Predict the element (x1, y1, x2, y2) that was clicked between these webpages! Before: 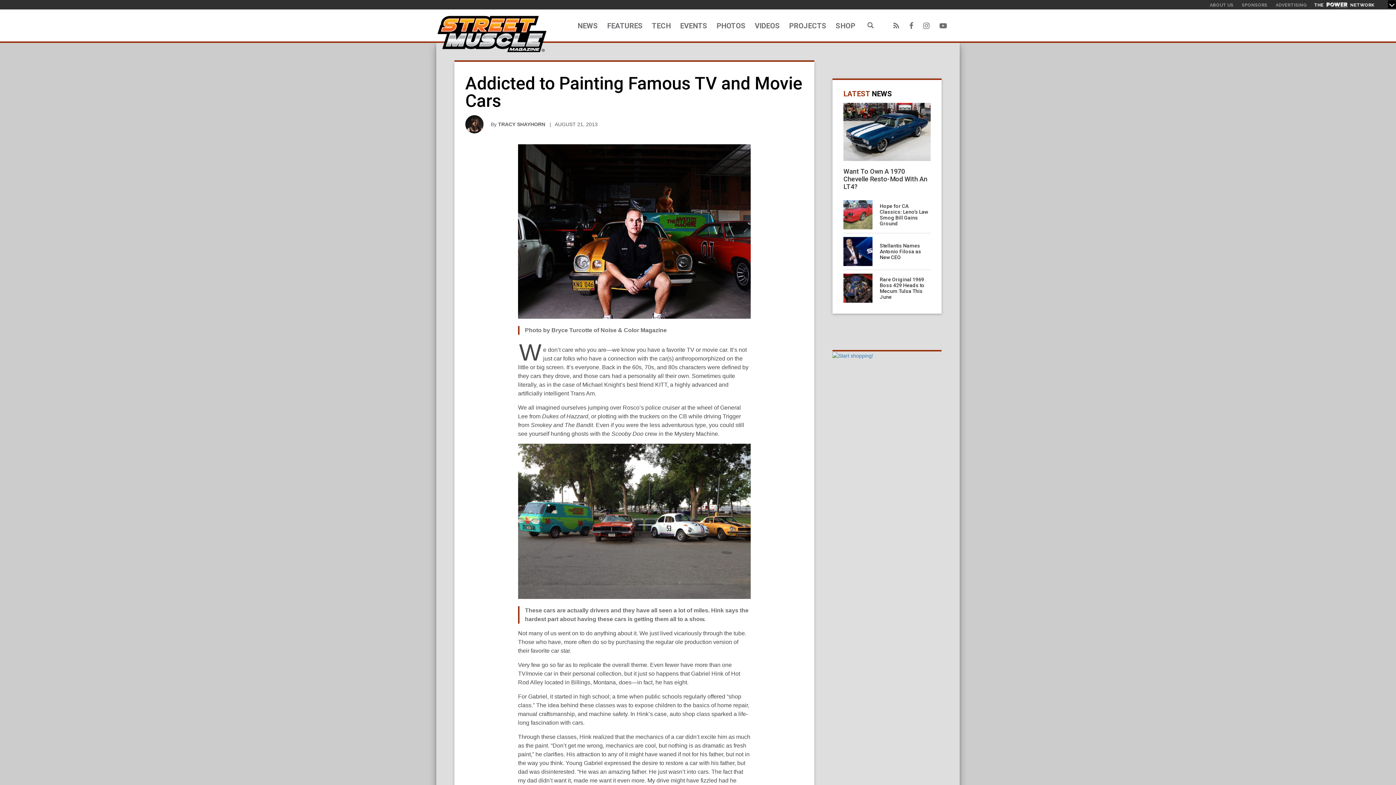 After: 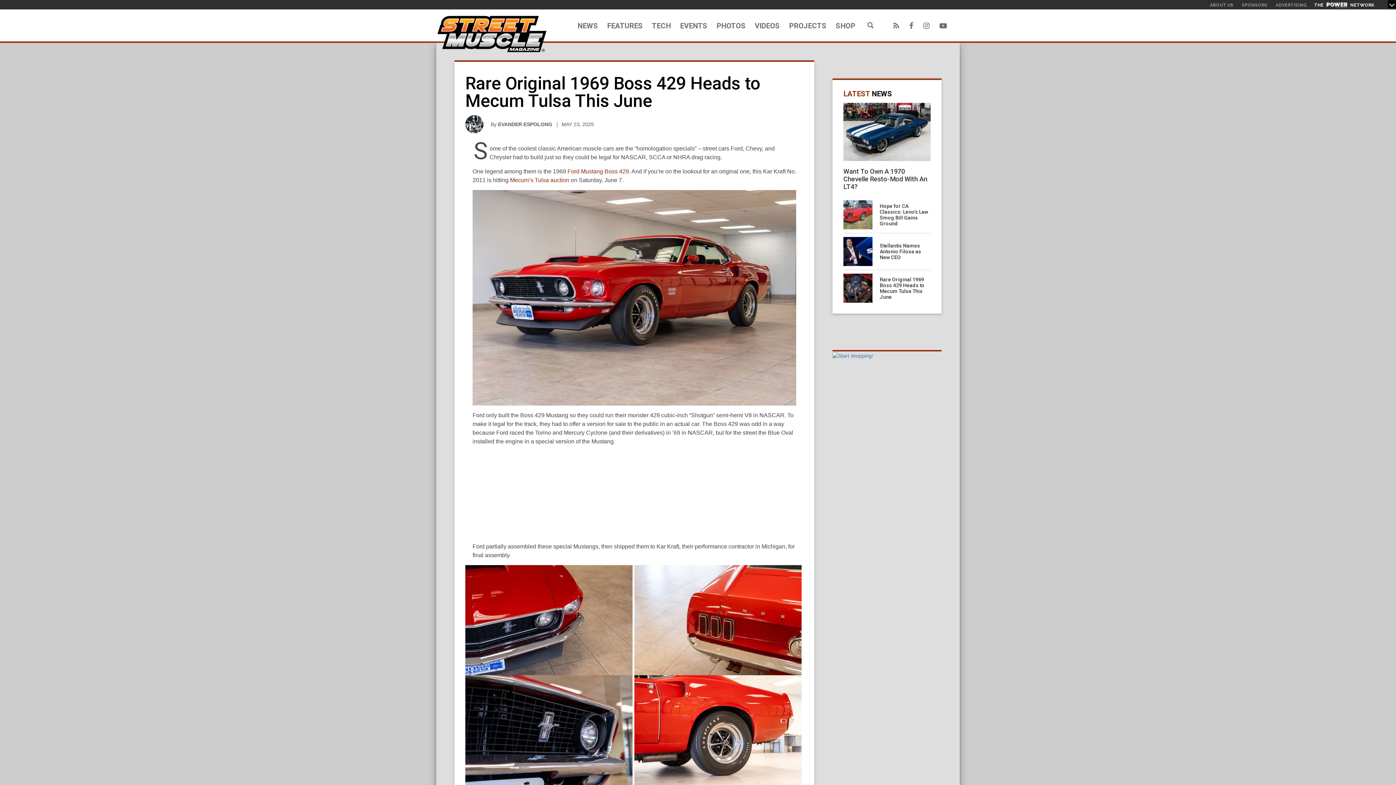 Action: bbox: (843, 364, 872, 393) label: Rare Original 1969 Boss 429 Heads to Mecum Tulsa This June